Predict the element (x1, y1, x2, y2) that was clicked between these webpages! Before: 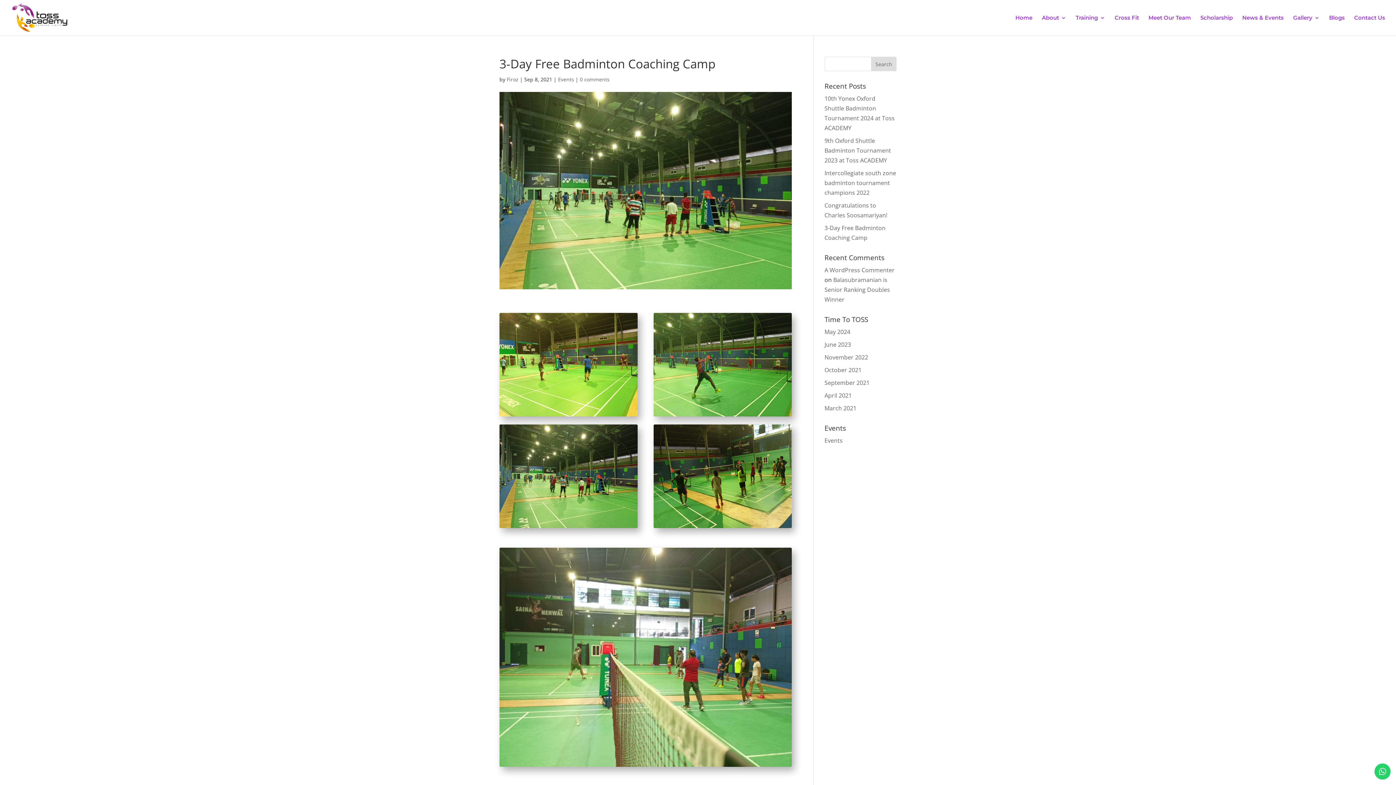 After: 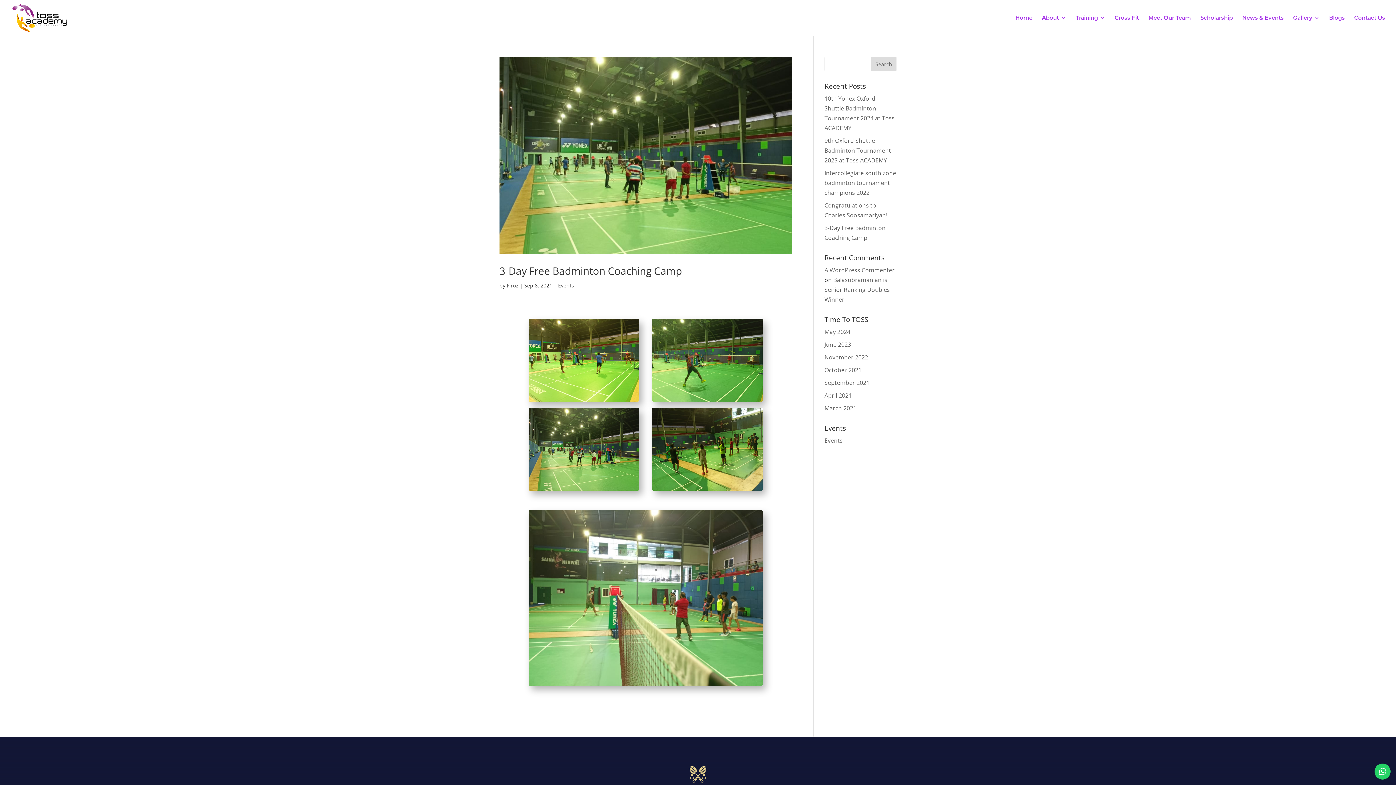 Action: bbox: (824, 378, 869, 386) label: September 2021